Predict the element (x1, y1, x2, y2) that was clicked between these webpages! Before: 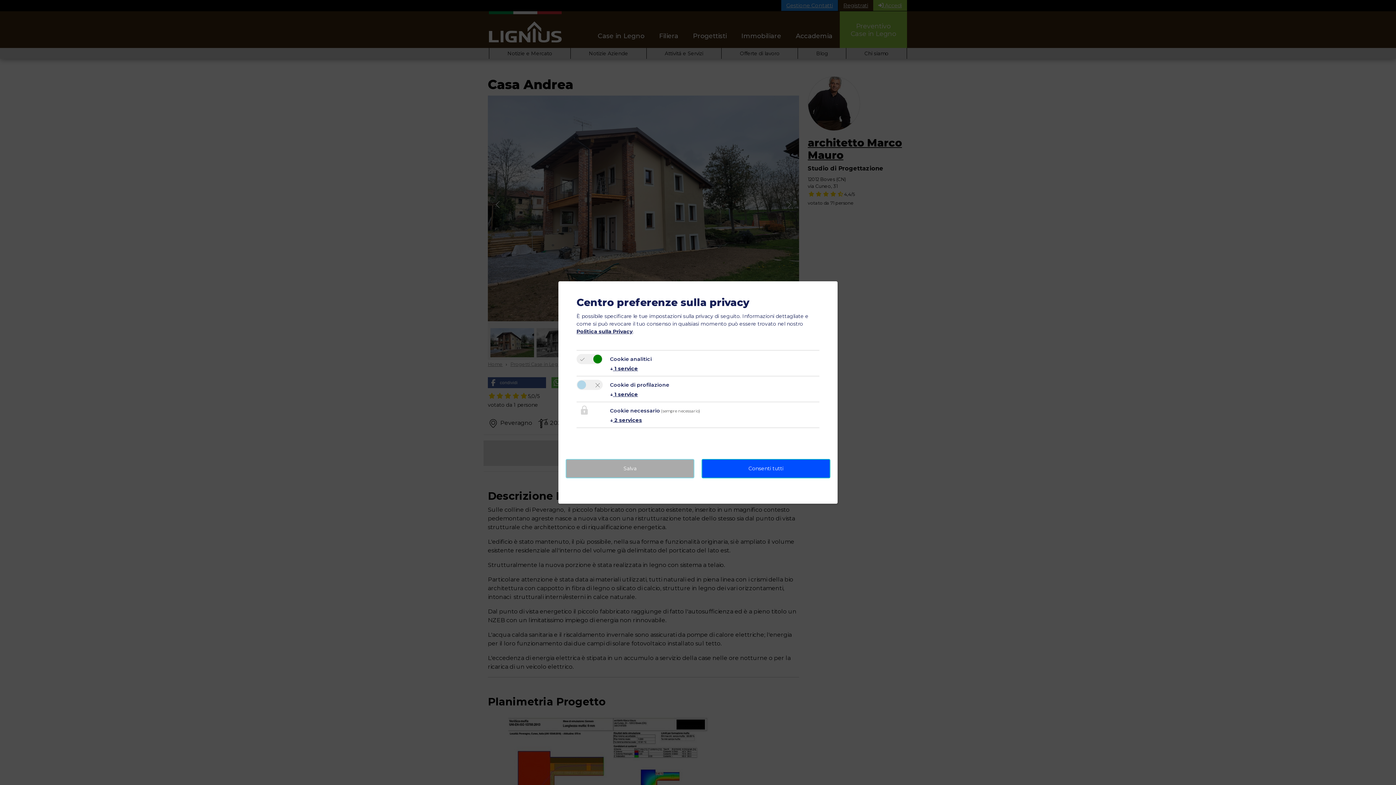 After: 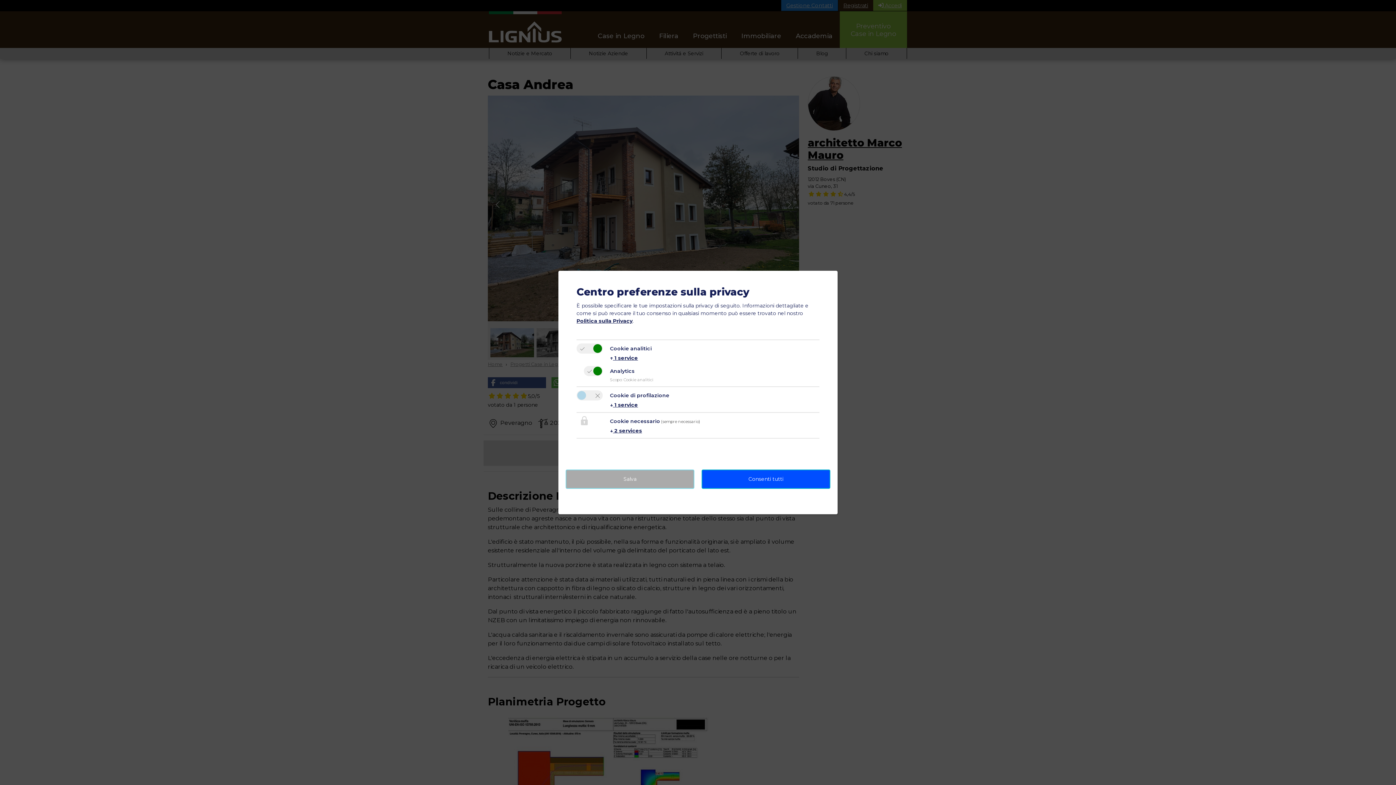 Action: bbox: (610, 365, 638, 372) label: ↓ 1 service